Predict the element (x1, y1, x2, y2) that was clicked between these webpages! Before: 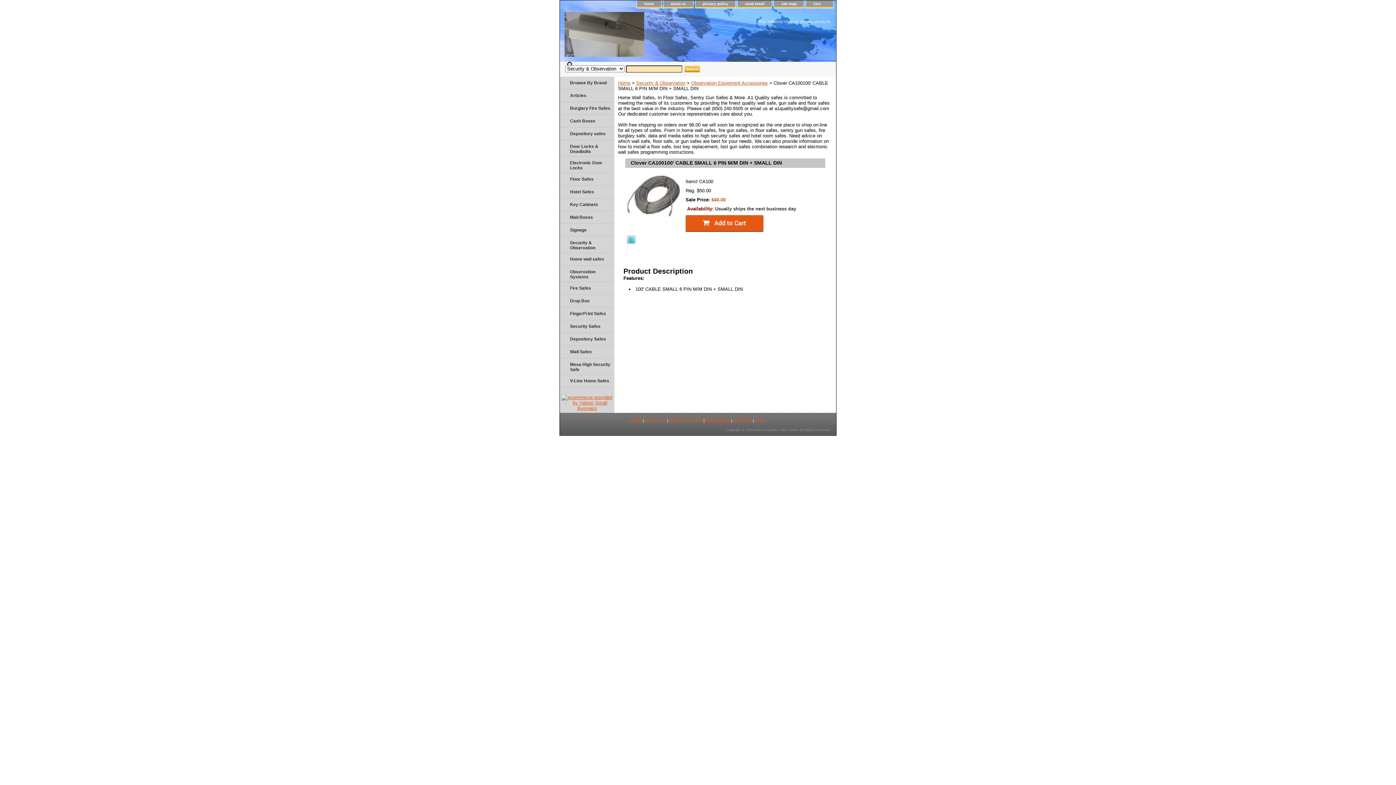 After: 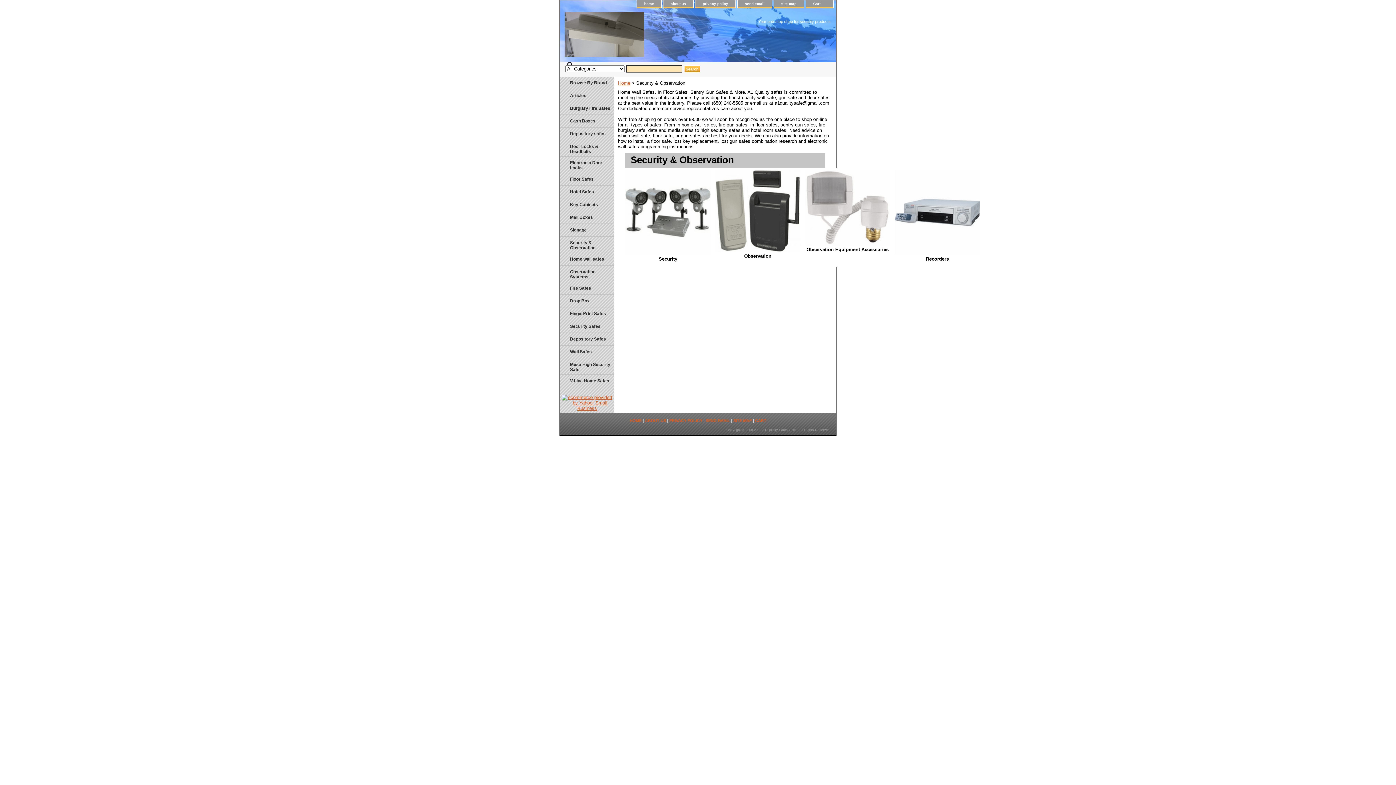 Action: bbox: (560, 236, 614, 253) label: Security & Observation